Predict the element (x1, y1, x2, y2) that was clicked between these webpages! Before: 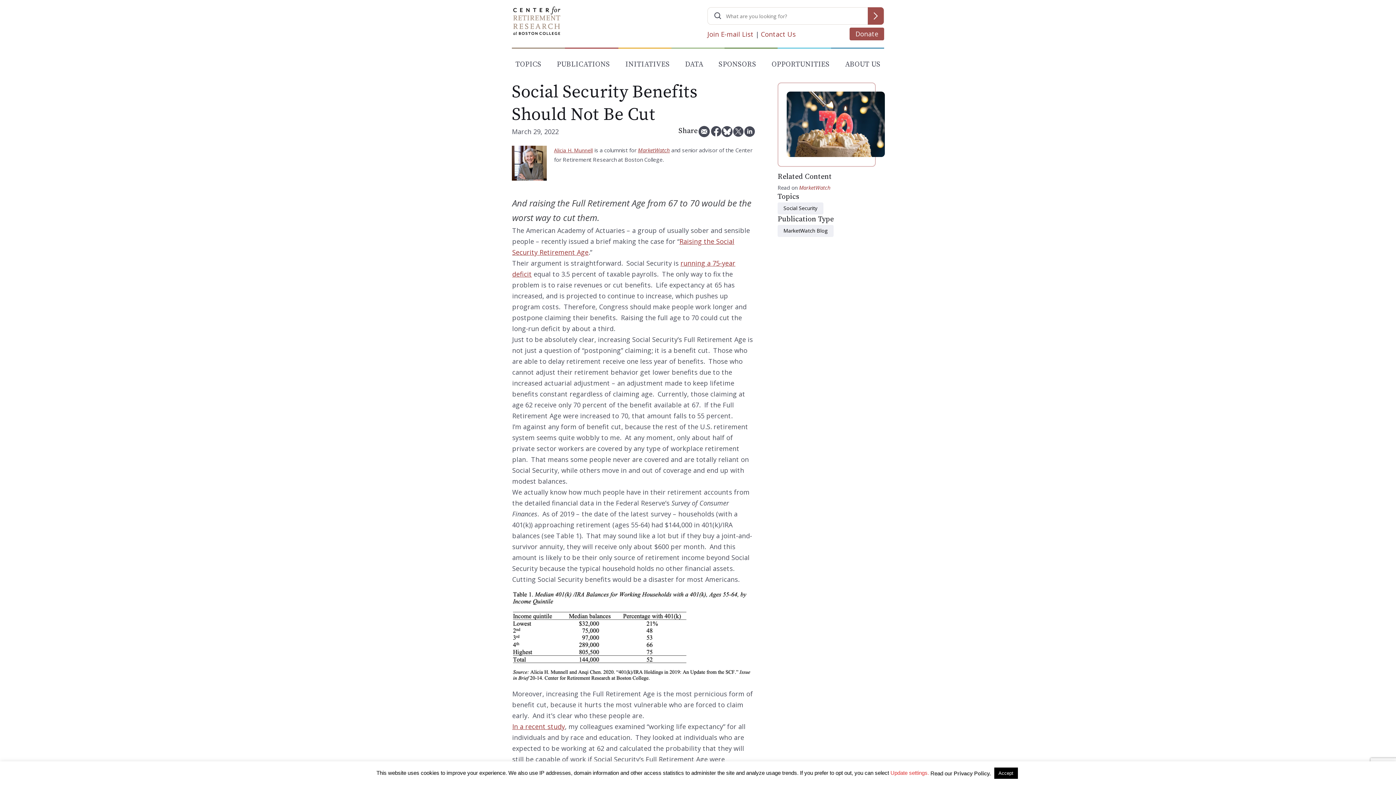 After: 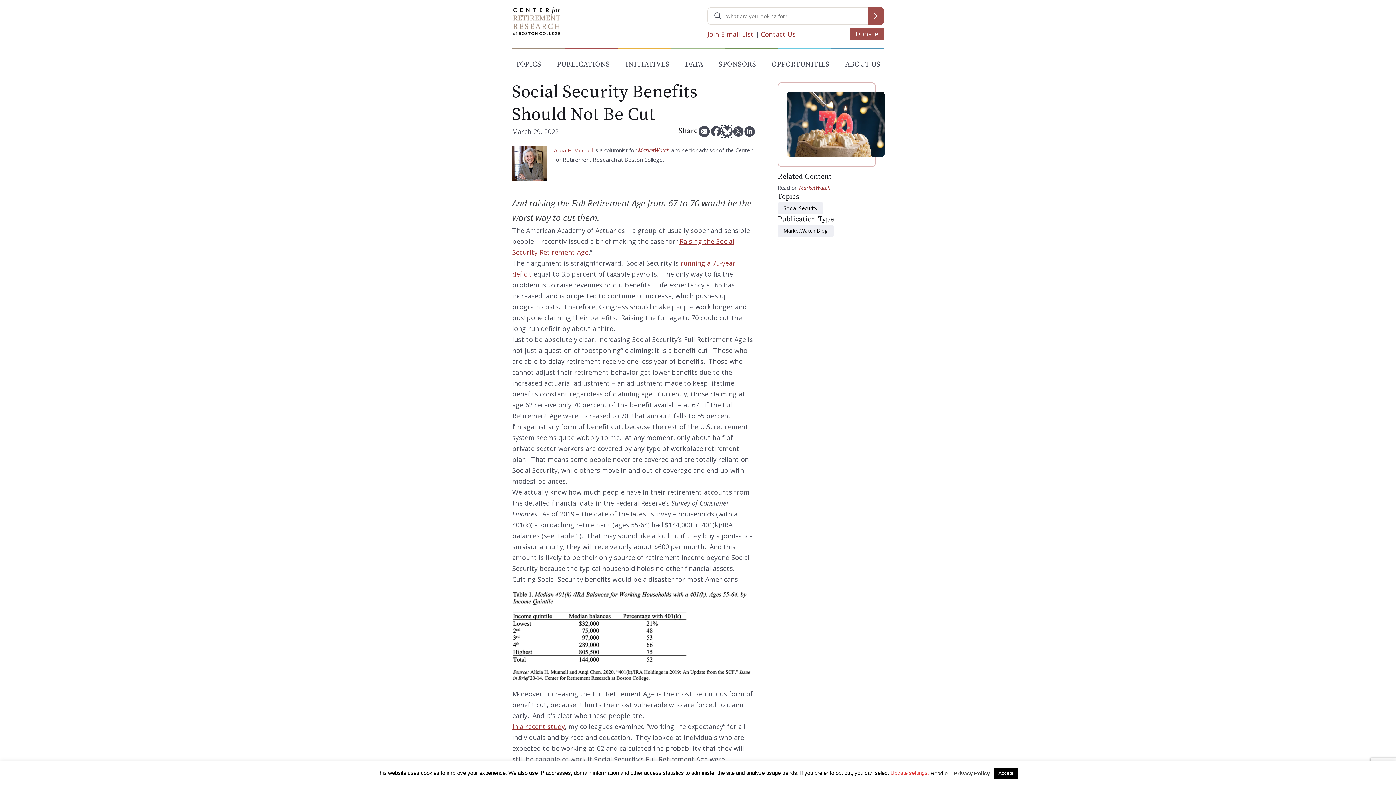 Action: bbox: (721, 126, 732, 142)